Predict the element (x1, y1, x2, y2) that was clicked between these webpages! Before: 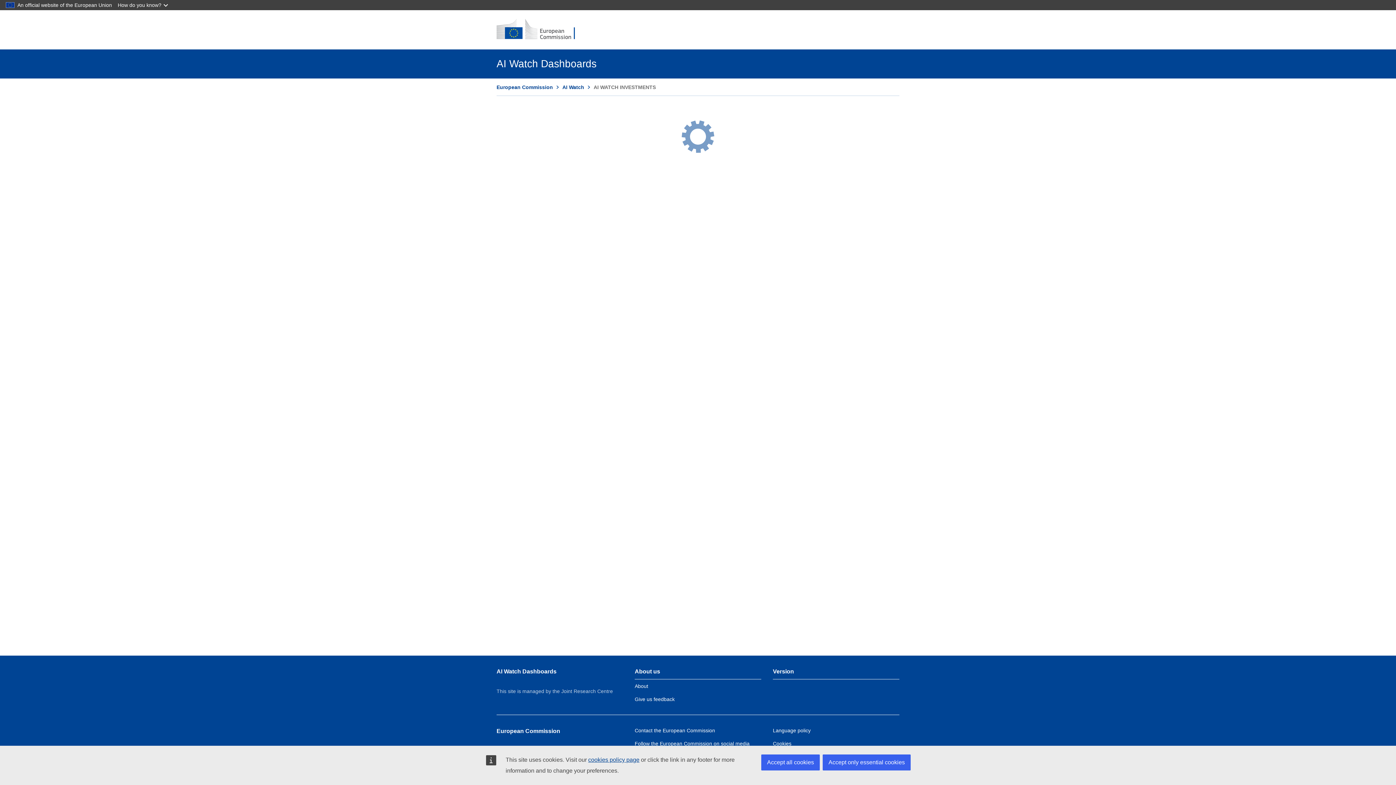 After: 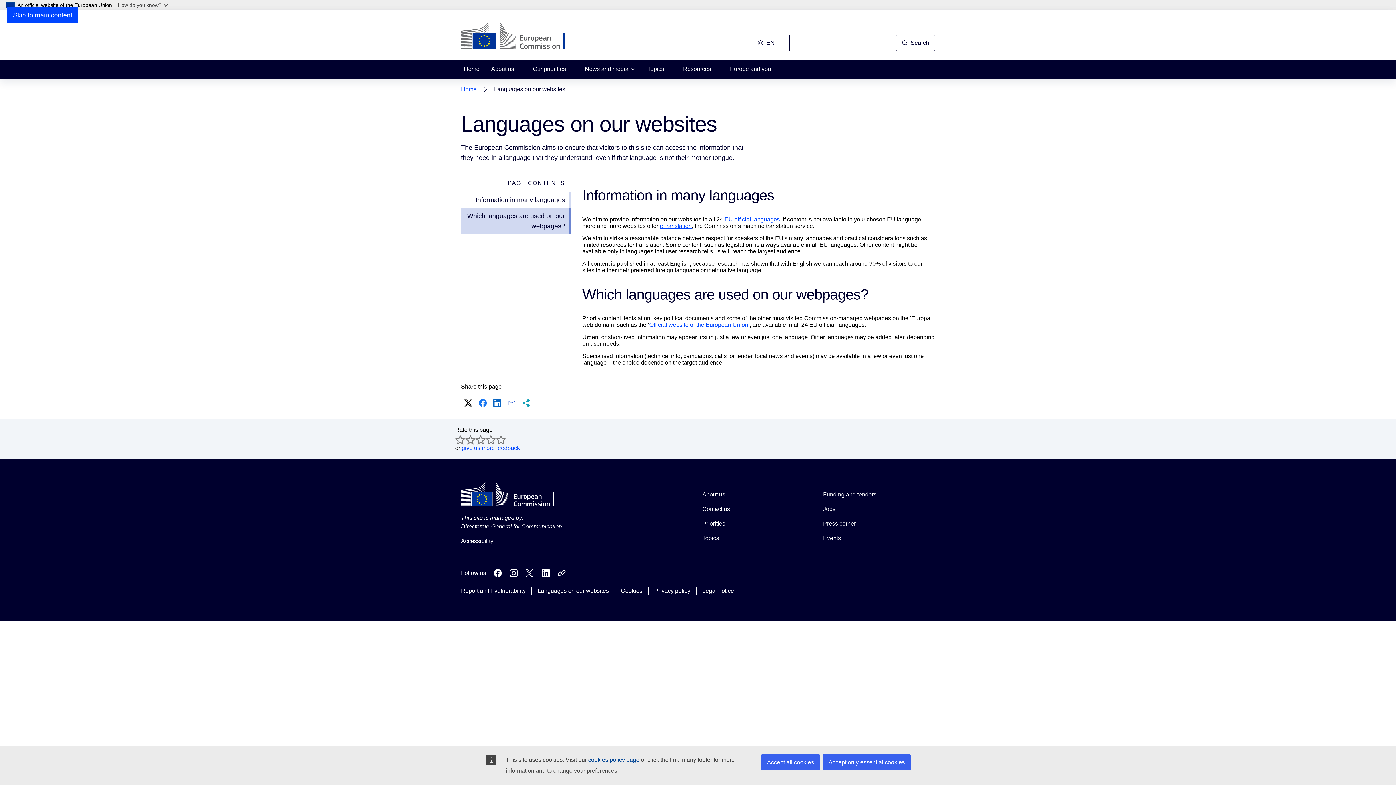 Action: label: Link to Language policy bbox: (773, 728, 810, 733)